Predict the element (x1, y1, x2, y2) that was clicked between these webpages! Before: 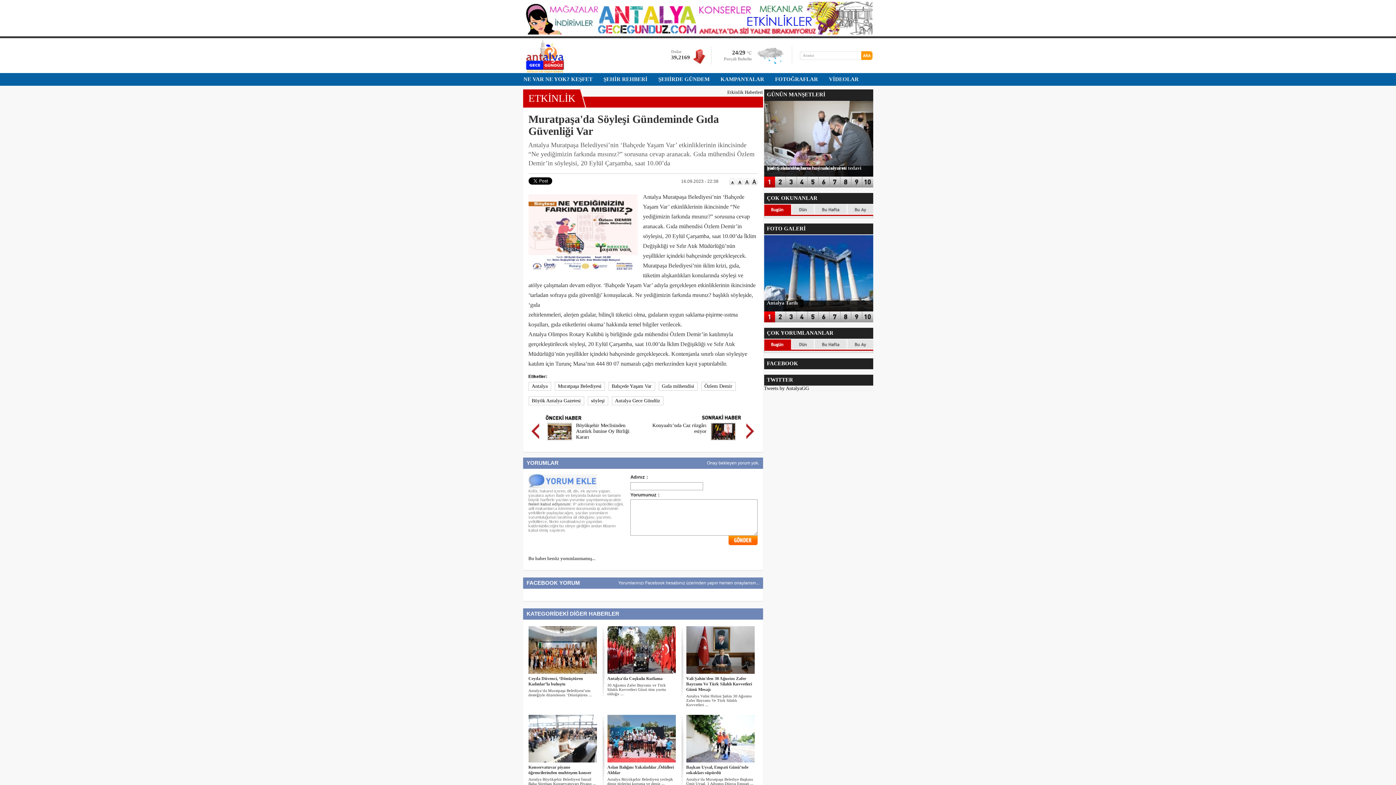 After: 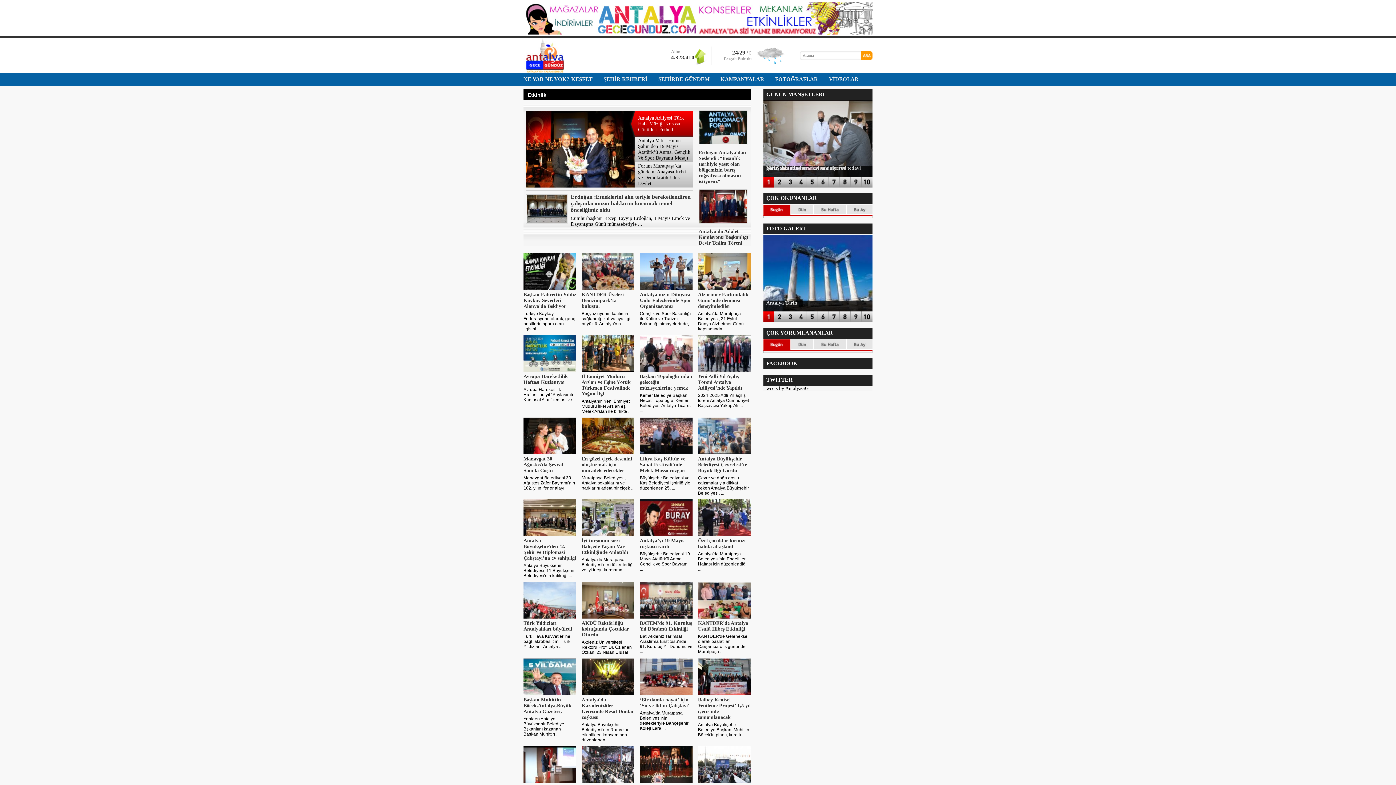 Action: bbox: (523, 92, 579, 104) label: ETKİNLİK